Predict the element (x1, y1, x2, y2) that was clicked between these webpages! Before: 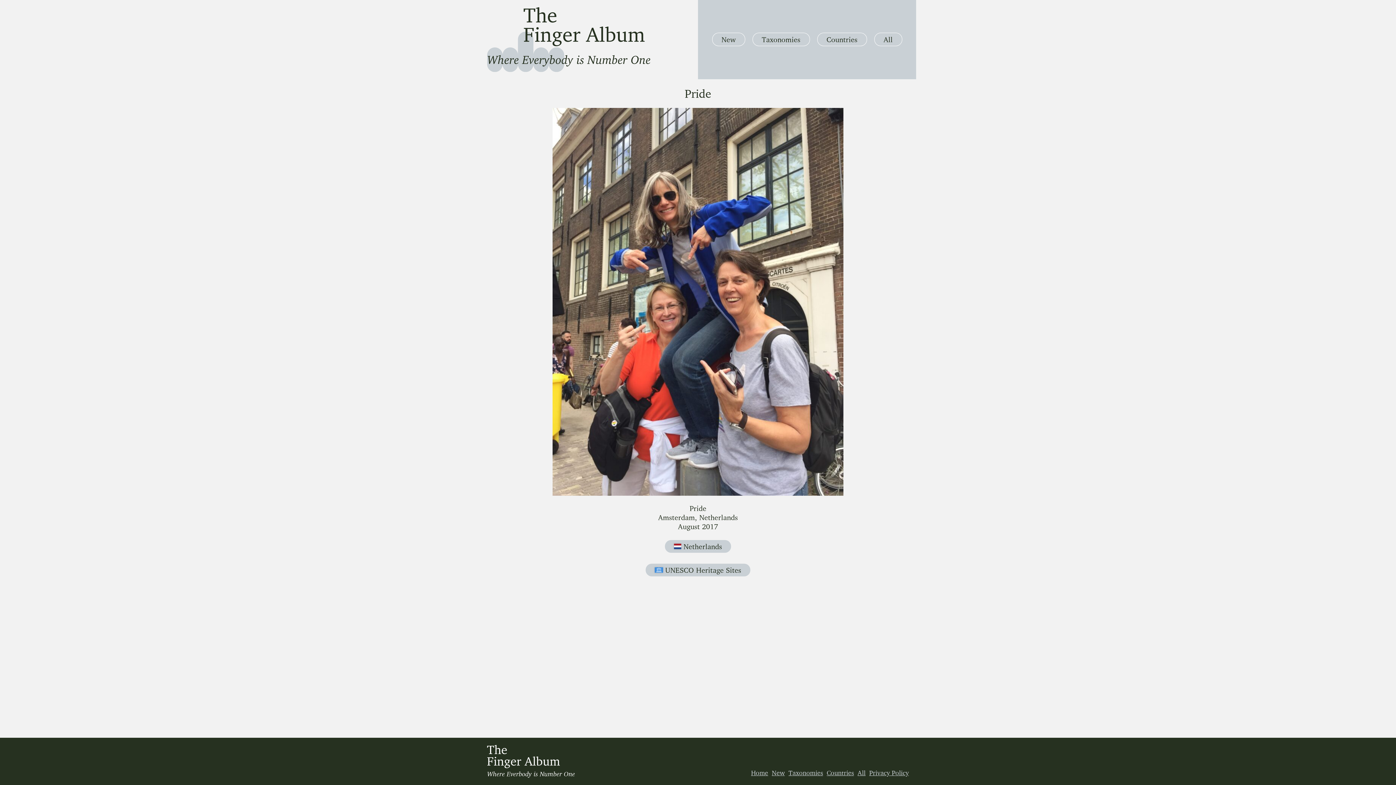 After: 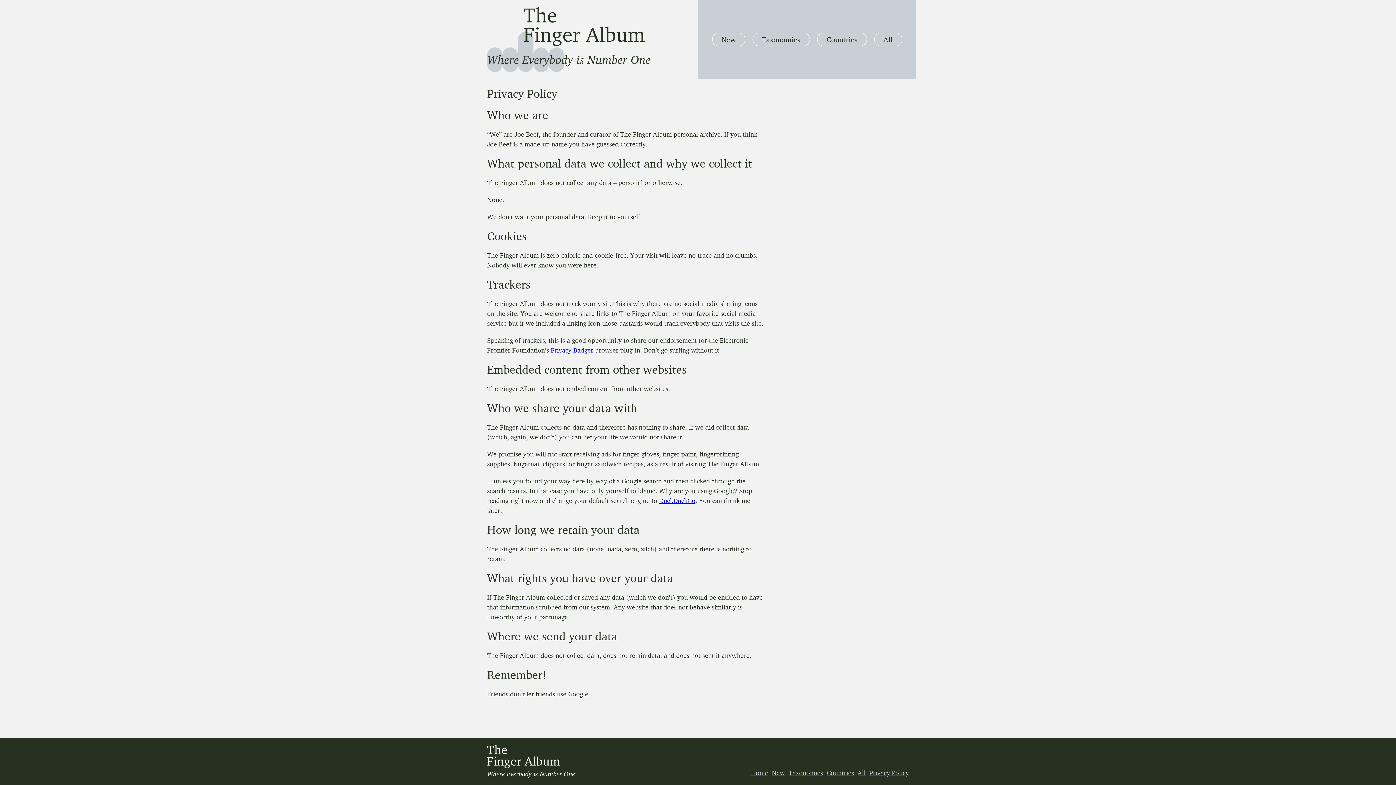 Action: label: Privacy Policy bbox: (869, 769, 909, 777)